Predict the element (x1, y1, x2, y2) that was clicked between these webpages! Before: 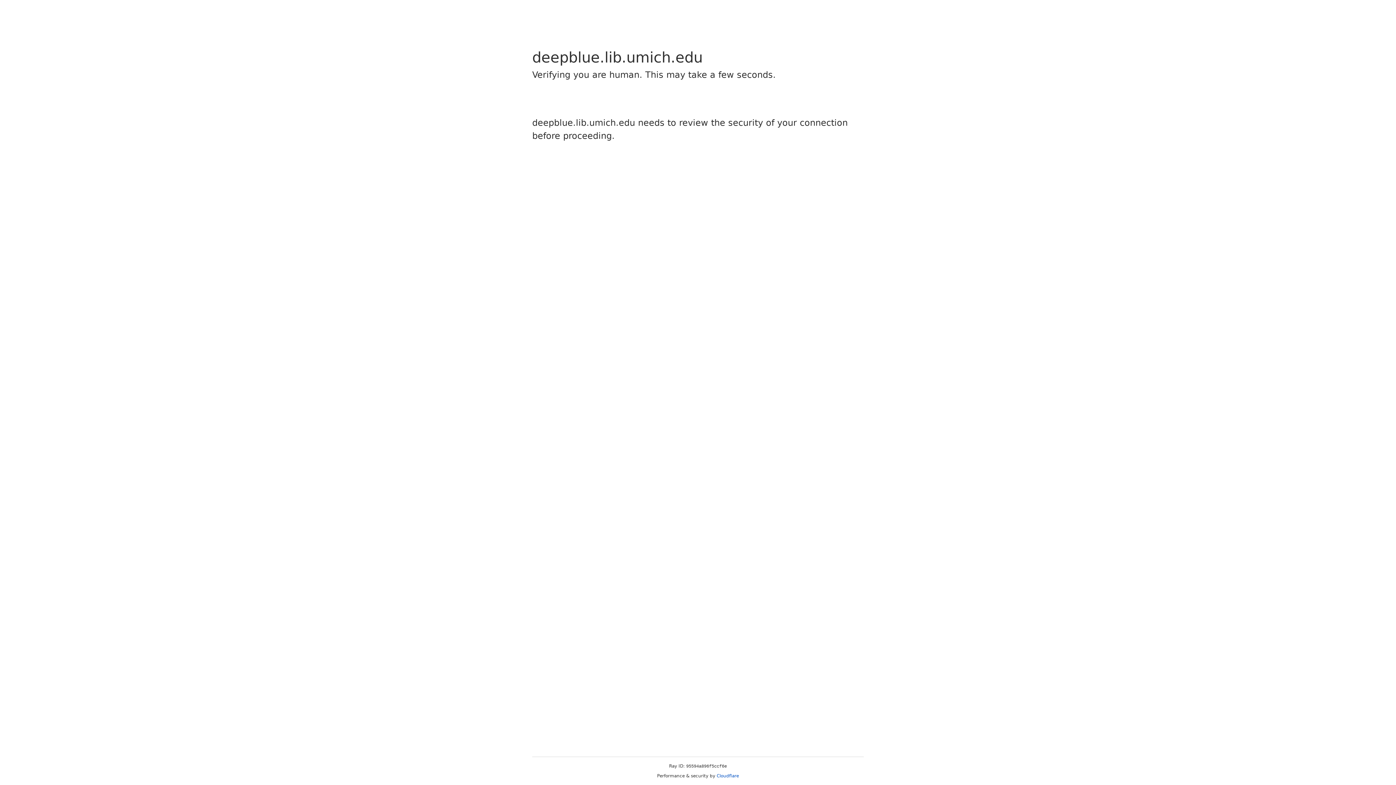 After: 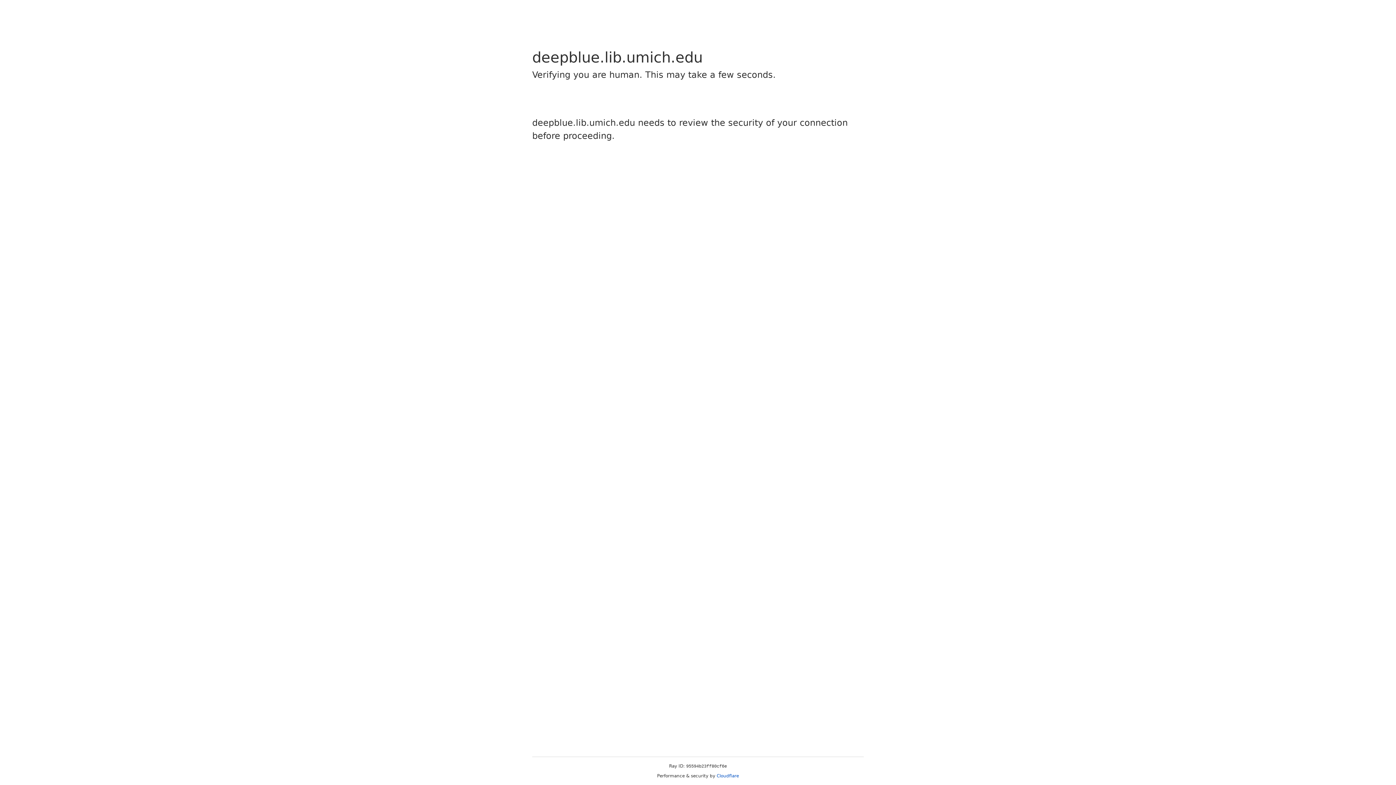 Action: label: Cloudflare bbox: (716, 773, 739, 778)